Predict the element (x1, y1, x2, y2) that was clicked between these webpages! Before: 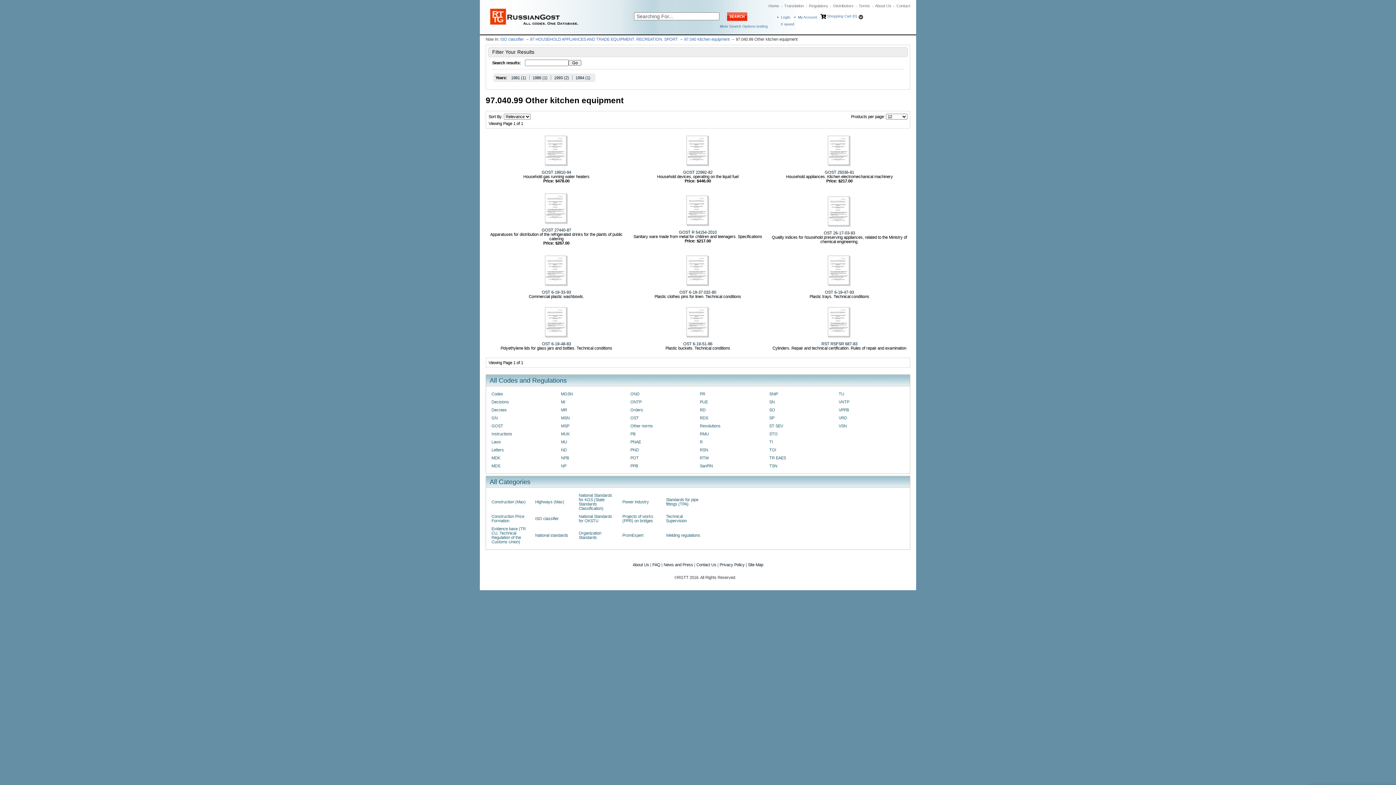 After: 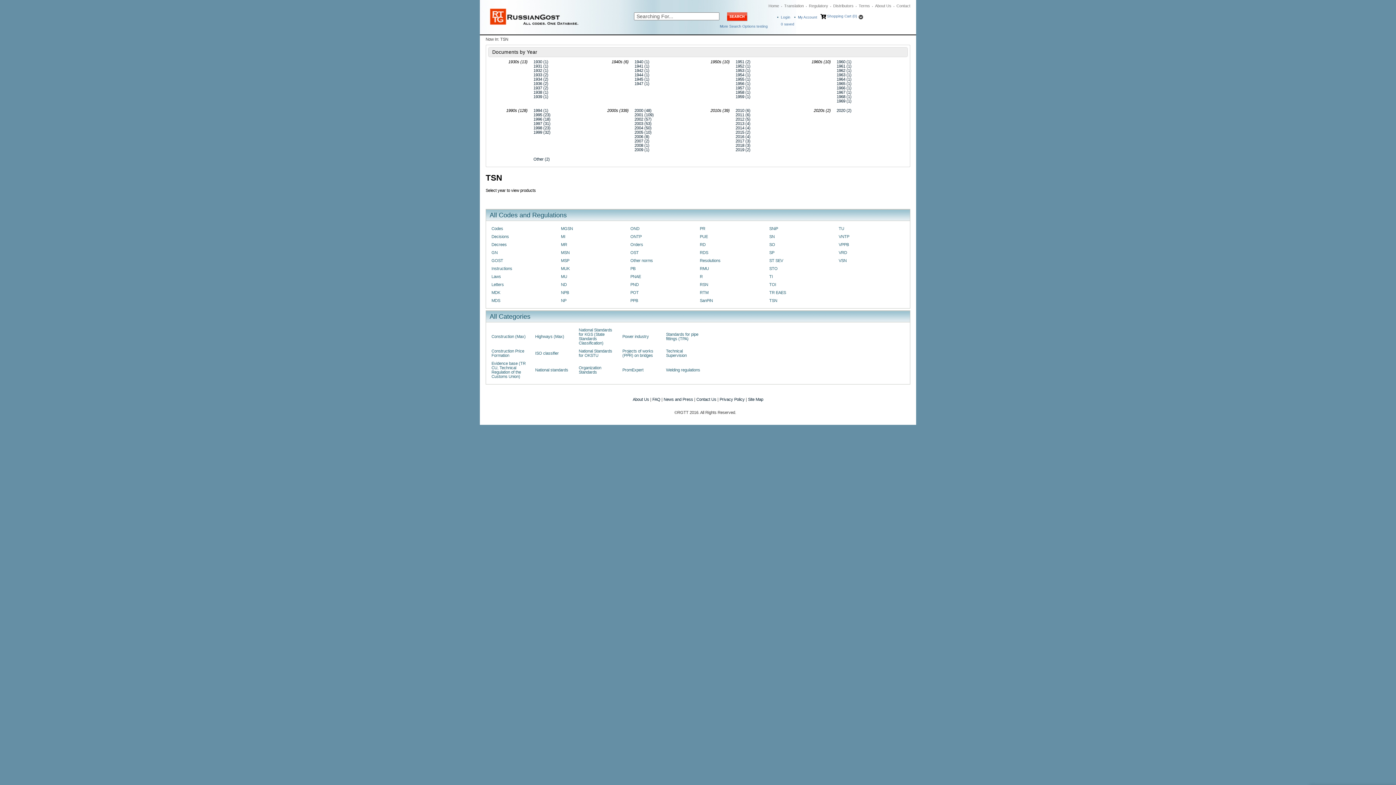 Action: label: TSN bbox: (769, 463, 777, 468)